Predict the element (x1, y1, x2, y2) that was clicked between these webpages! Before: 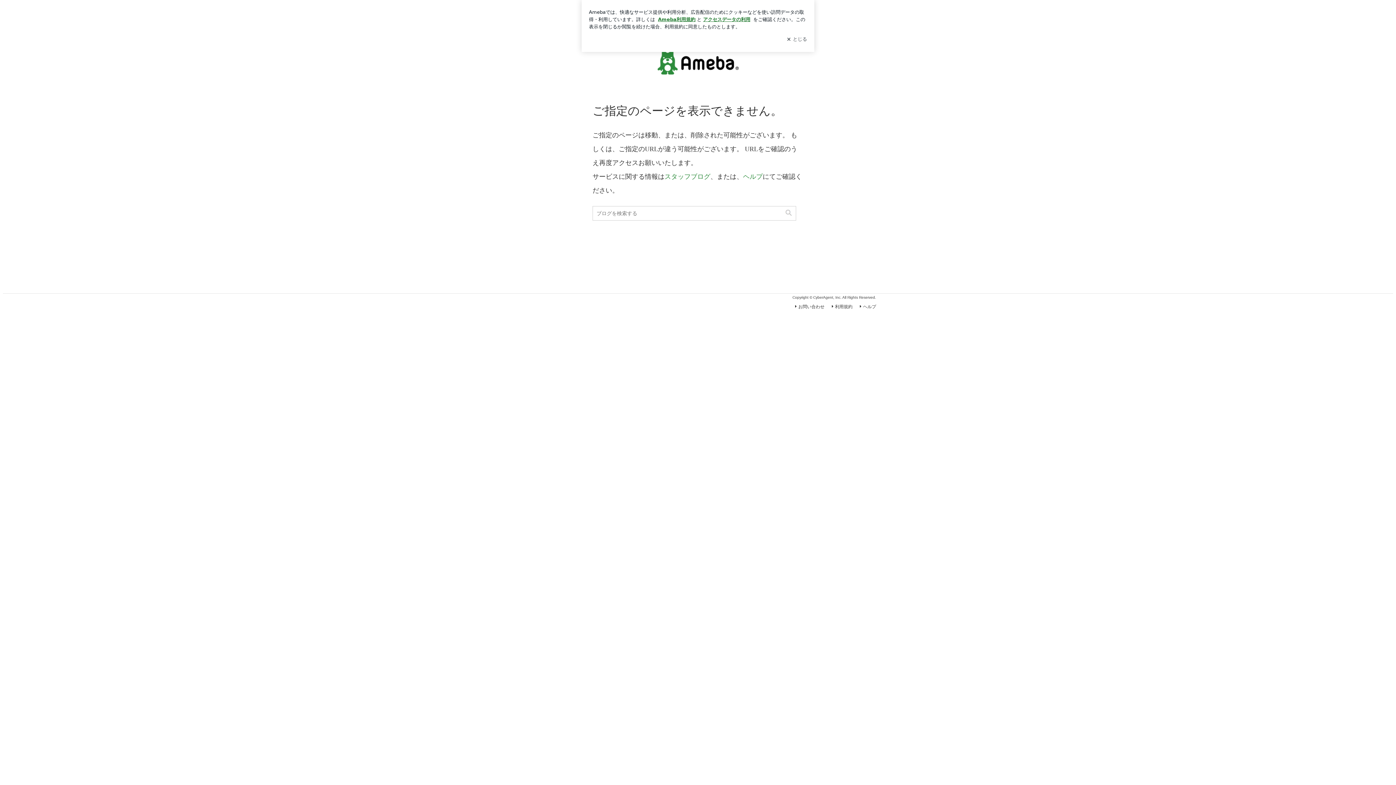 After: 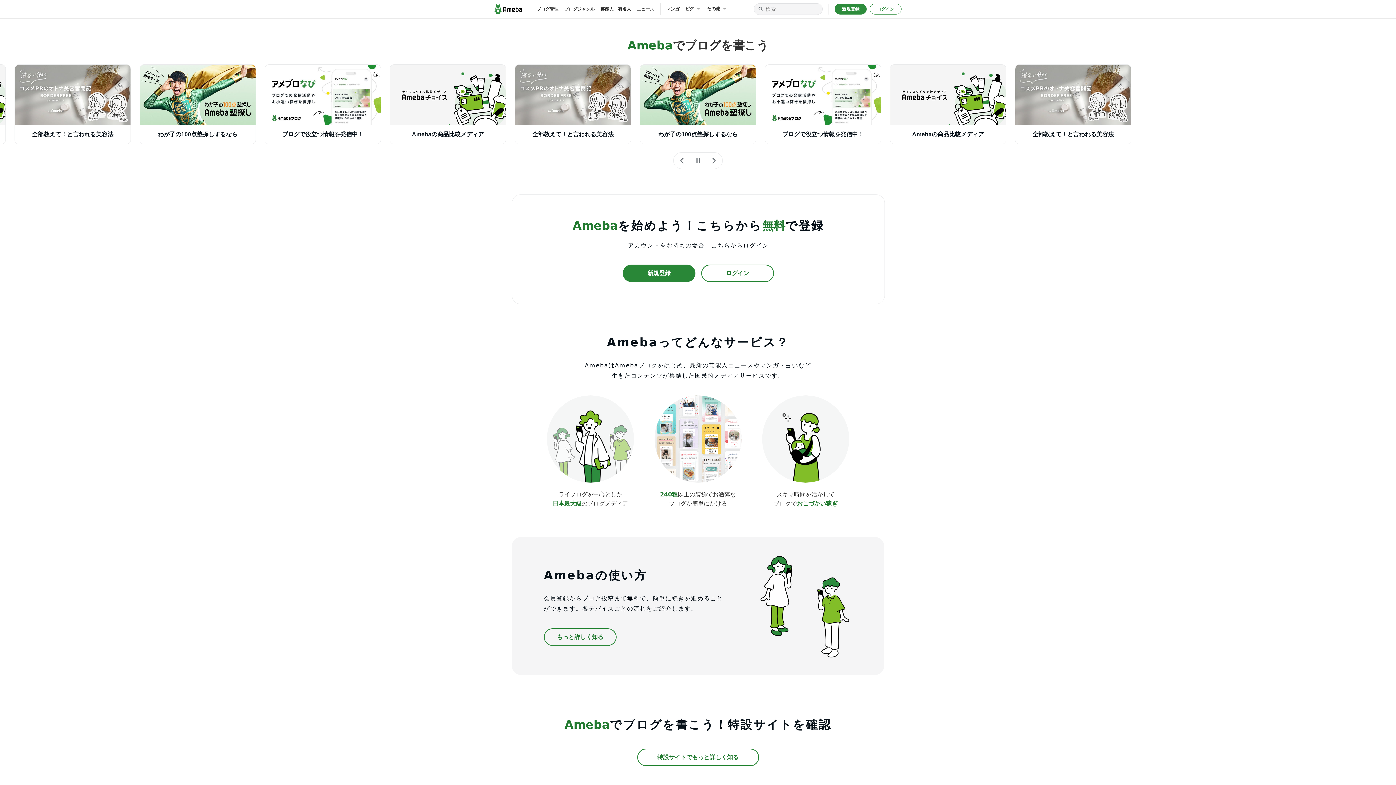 Action: bbox: (657, 49, 738, 76)